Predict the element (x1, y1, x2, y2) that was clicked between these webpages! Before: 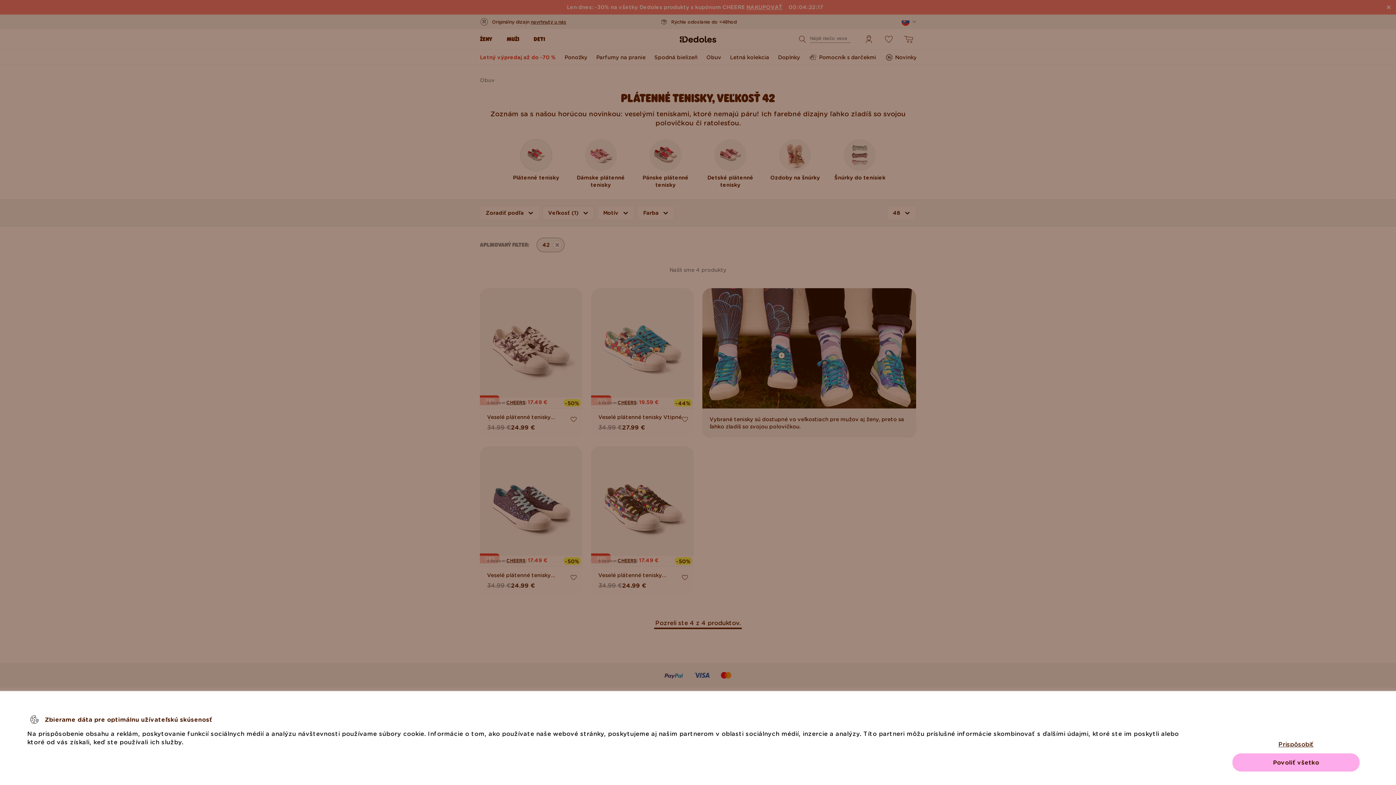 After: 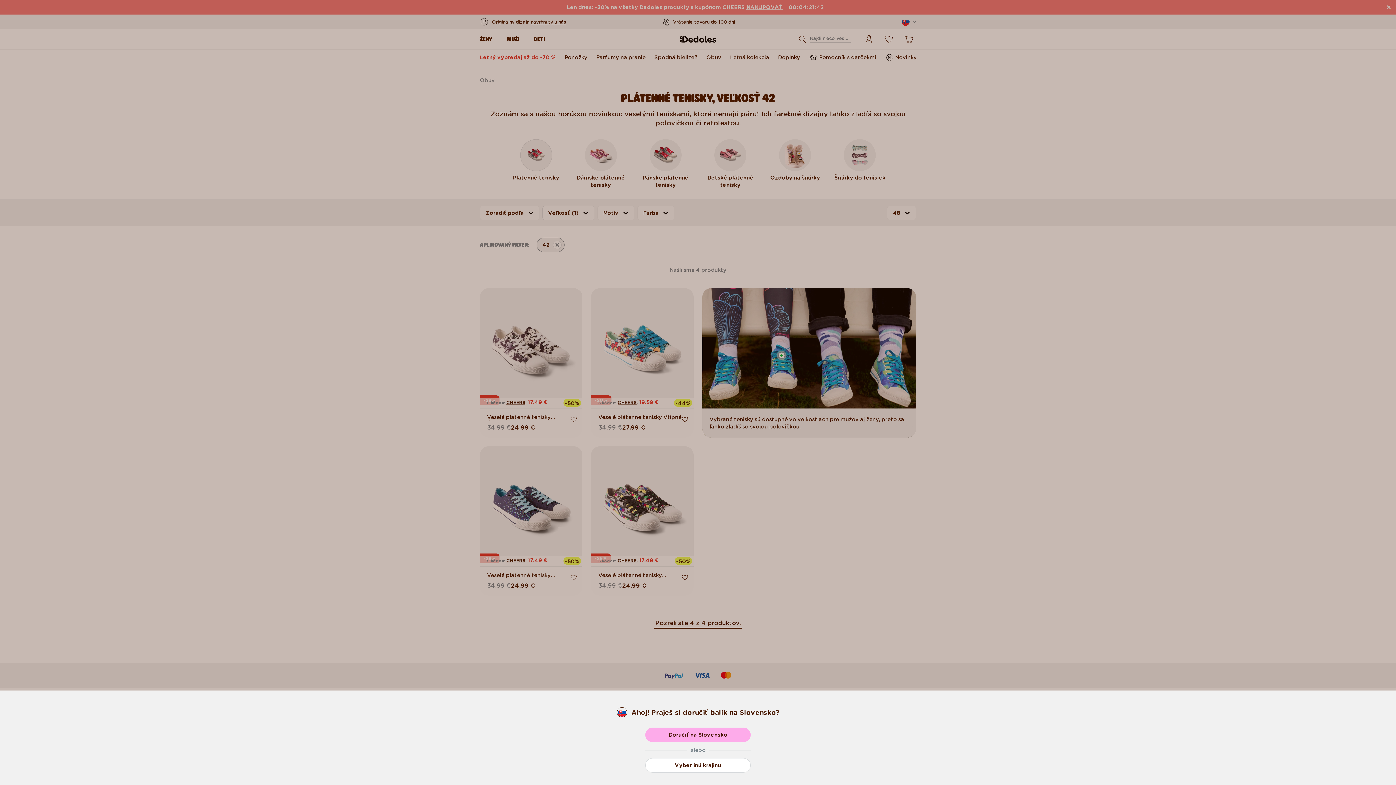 Action: label: Povoliť všetko bbox: (1232, 753, 1360, 772)